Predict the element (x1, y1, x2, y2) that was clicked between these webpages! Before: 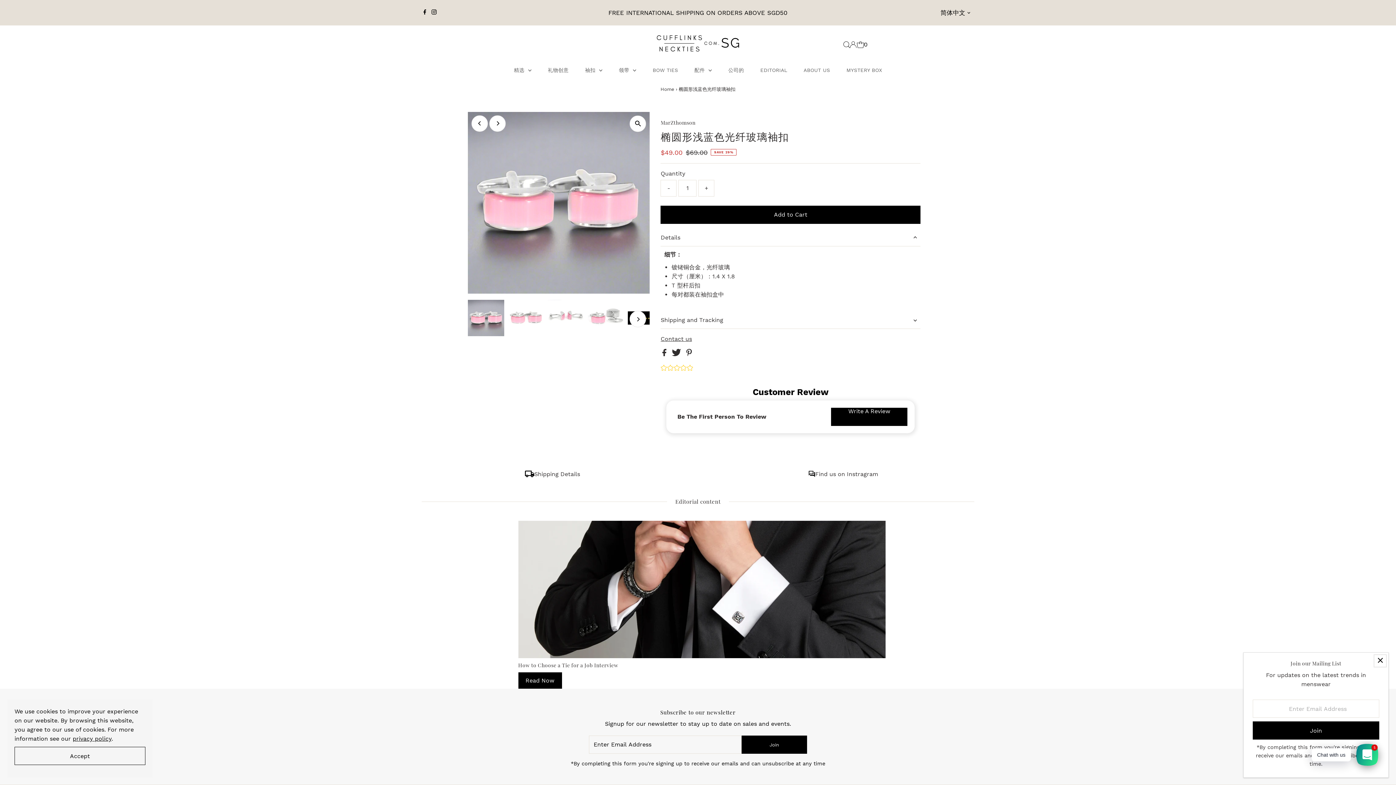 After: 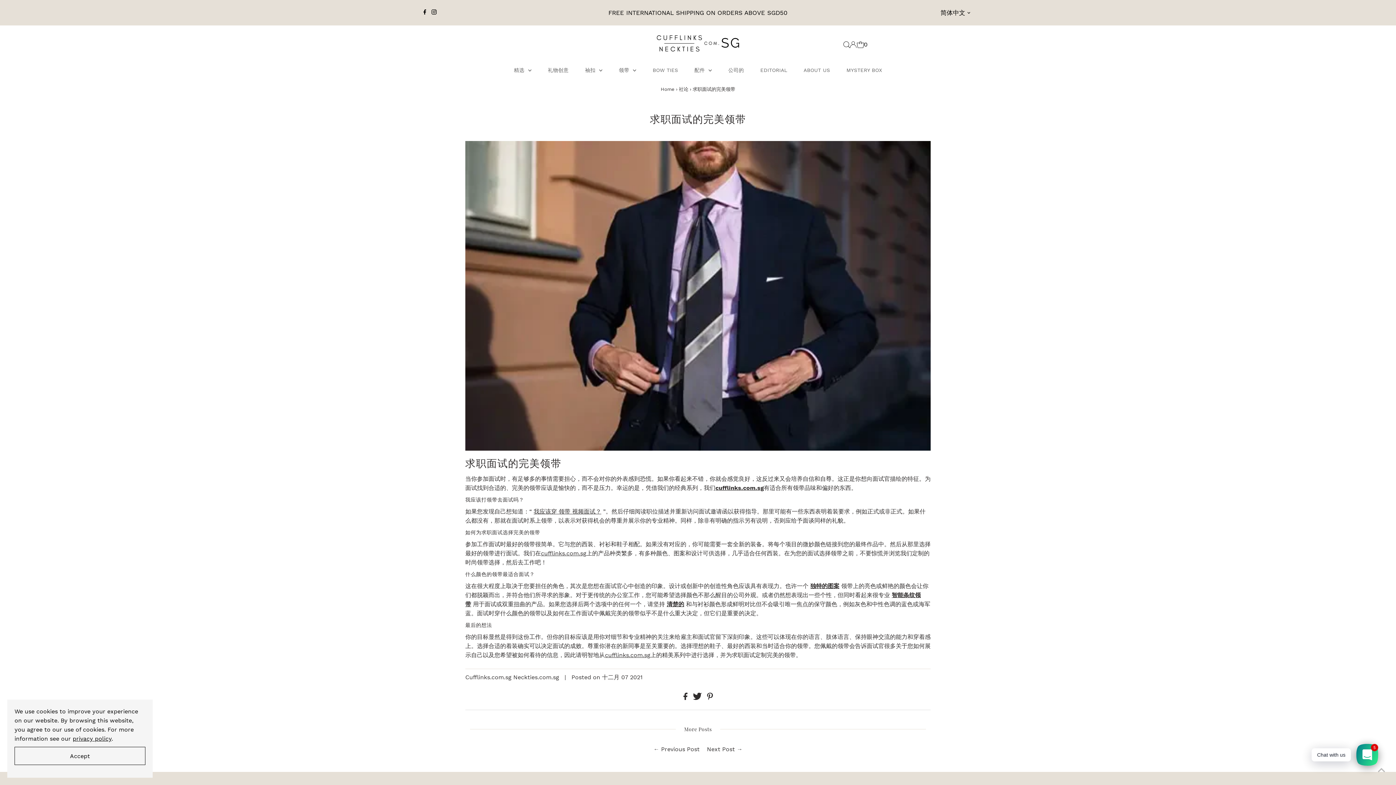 Action: bbox: (518, 520, 885, 658)